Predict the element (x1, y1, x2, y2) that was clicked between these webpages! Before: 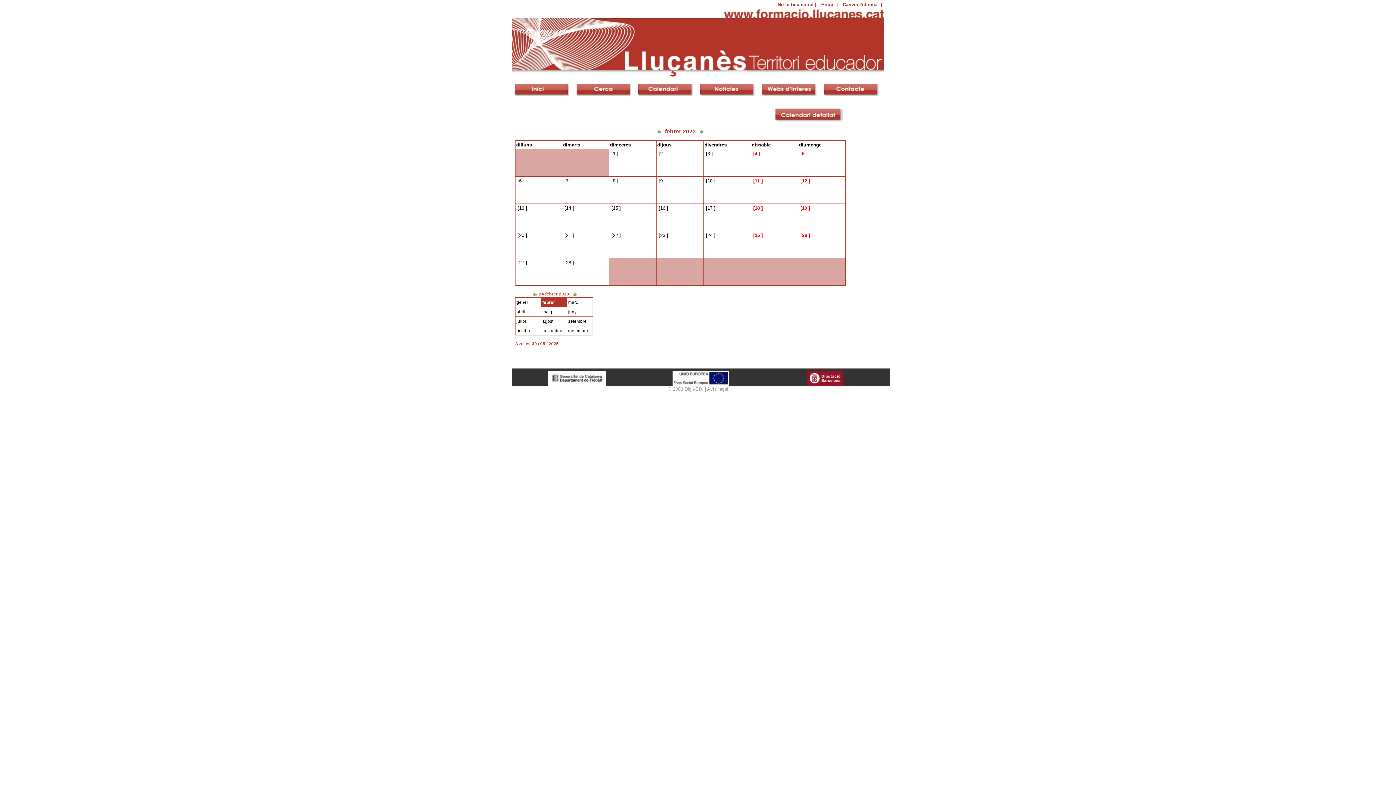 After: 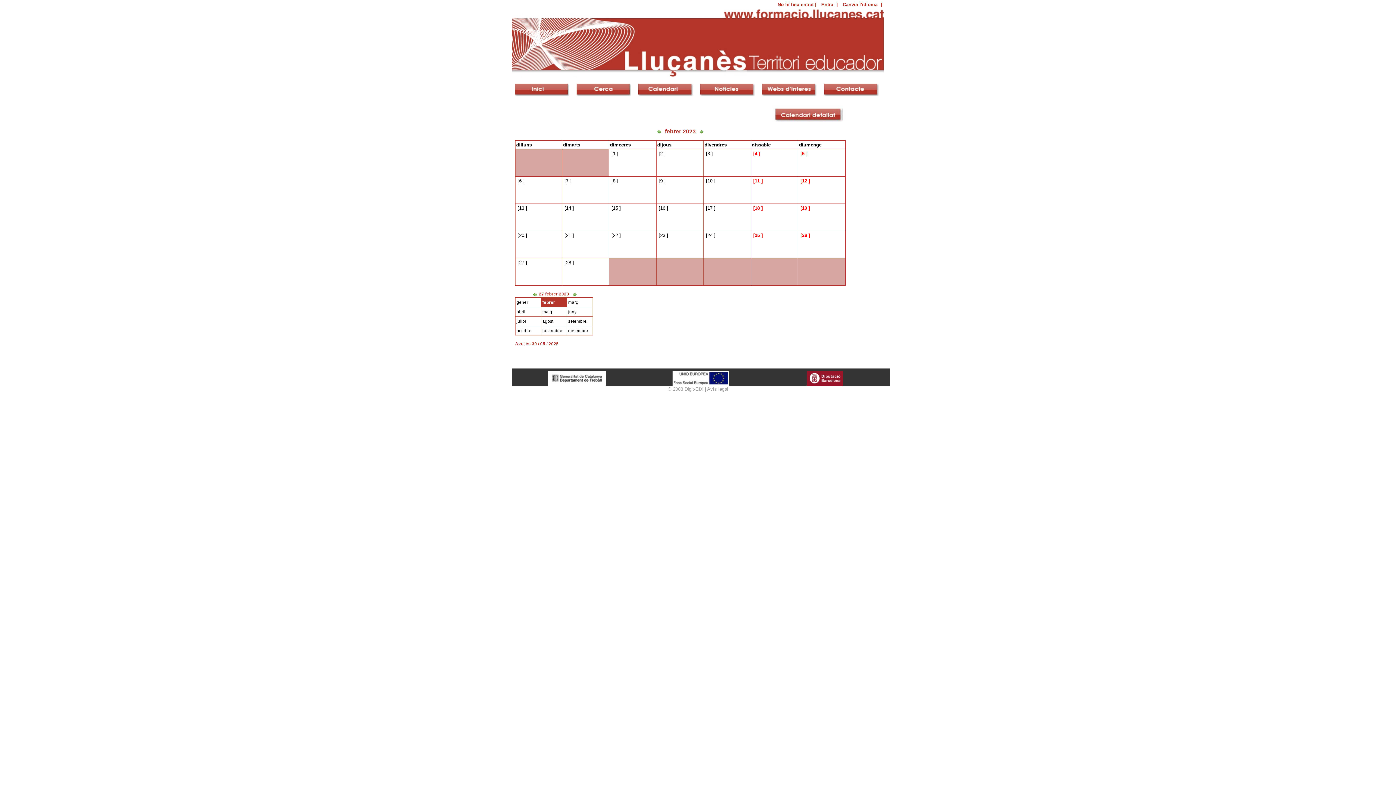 Action: label: 27 bbox: (519, 260, 524, 265)